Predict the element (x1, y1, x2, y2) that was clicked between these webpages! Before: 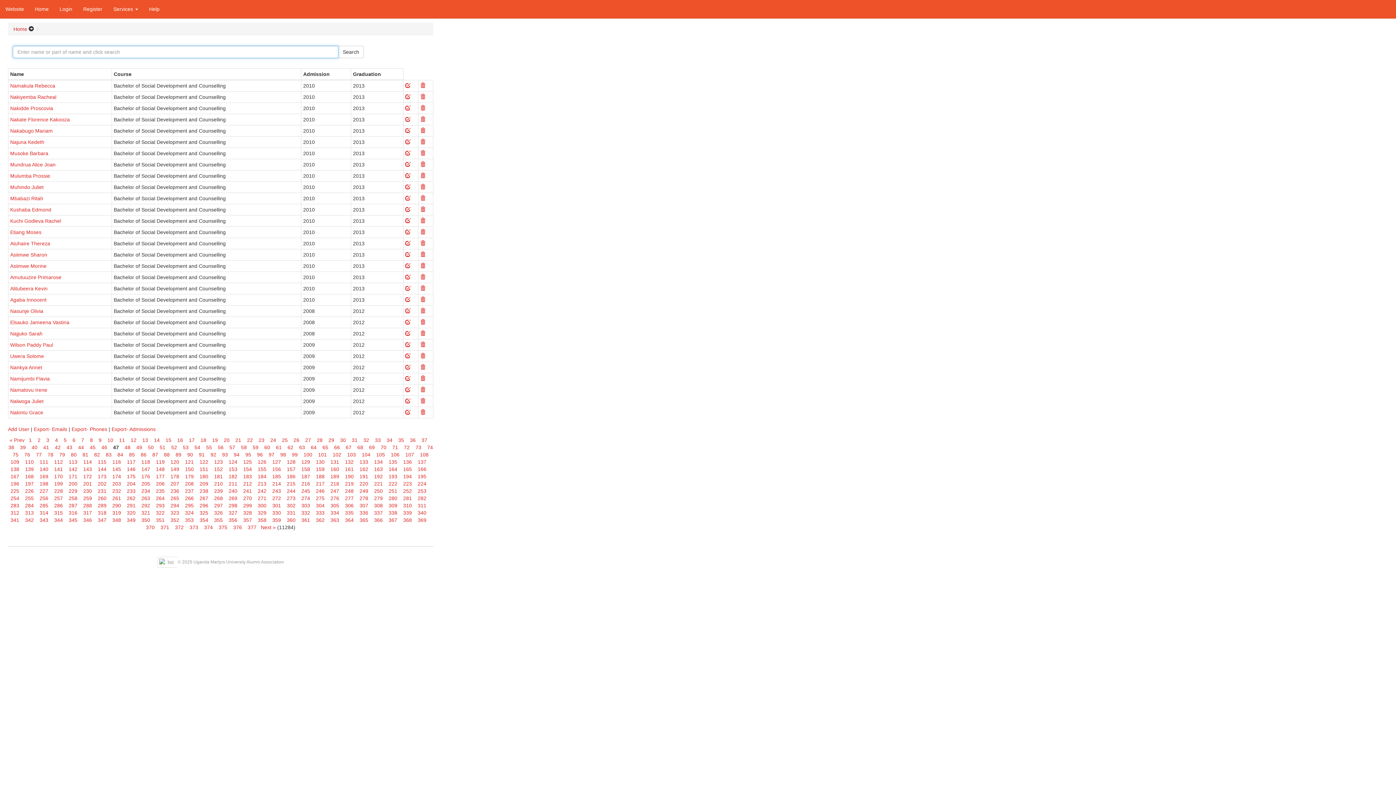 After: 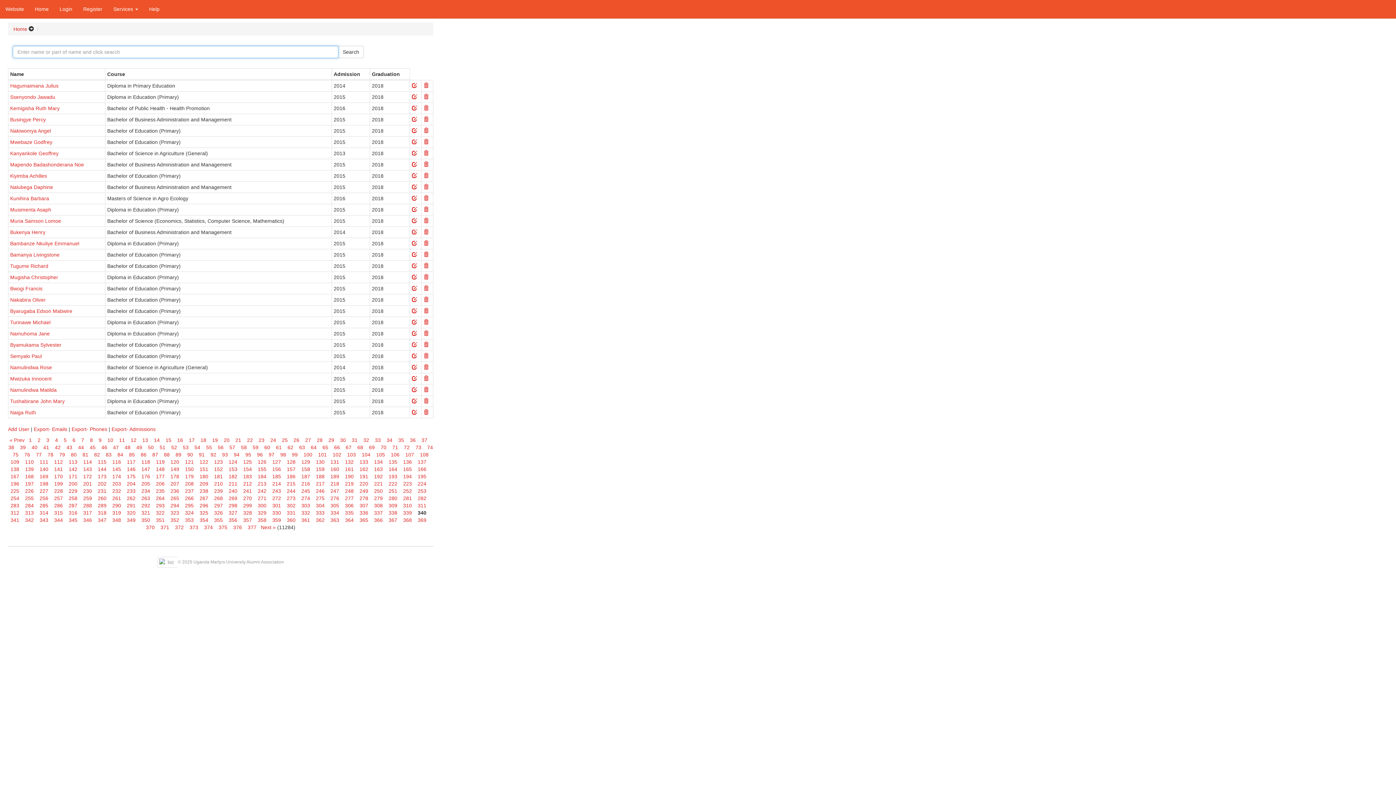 Action: bbox: (414, 510, 429, 516) label:   340  